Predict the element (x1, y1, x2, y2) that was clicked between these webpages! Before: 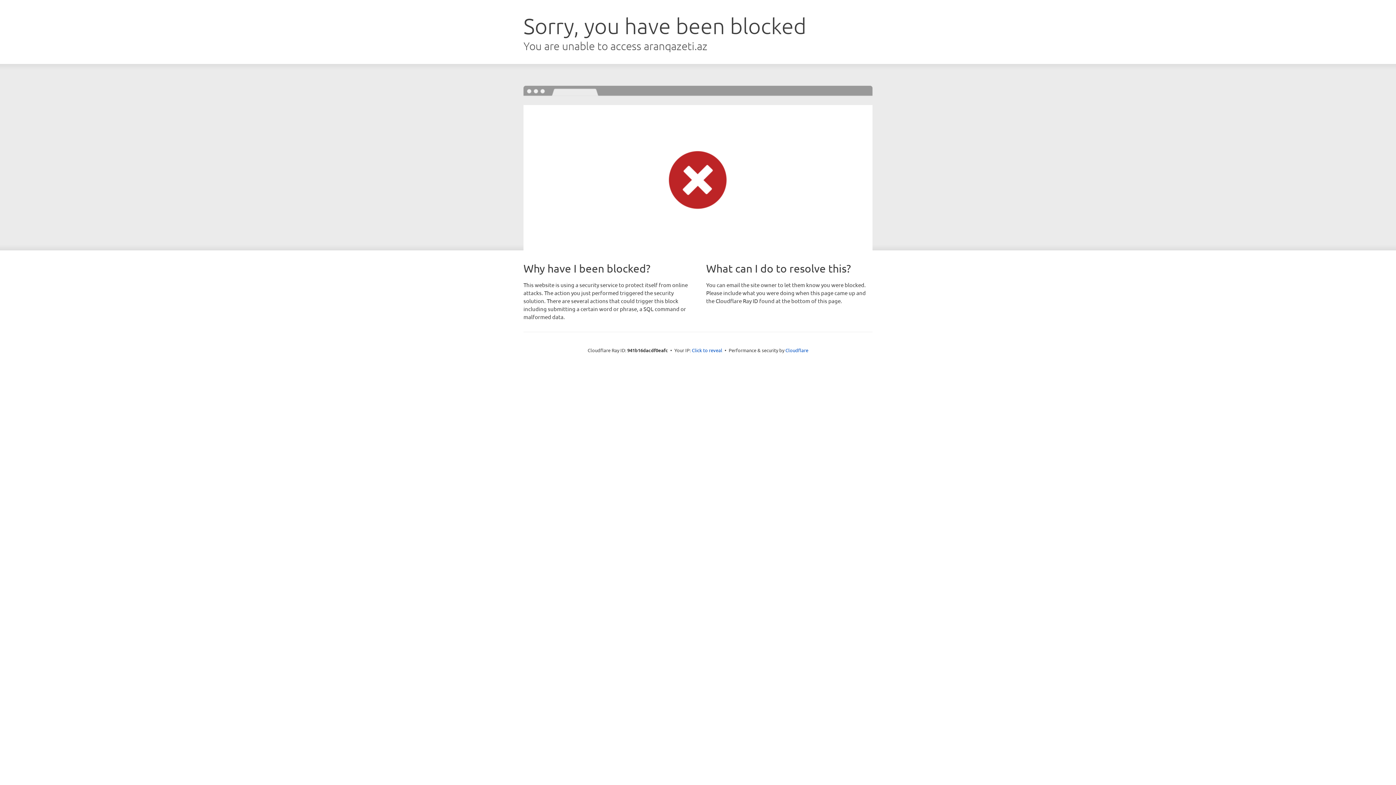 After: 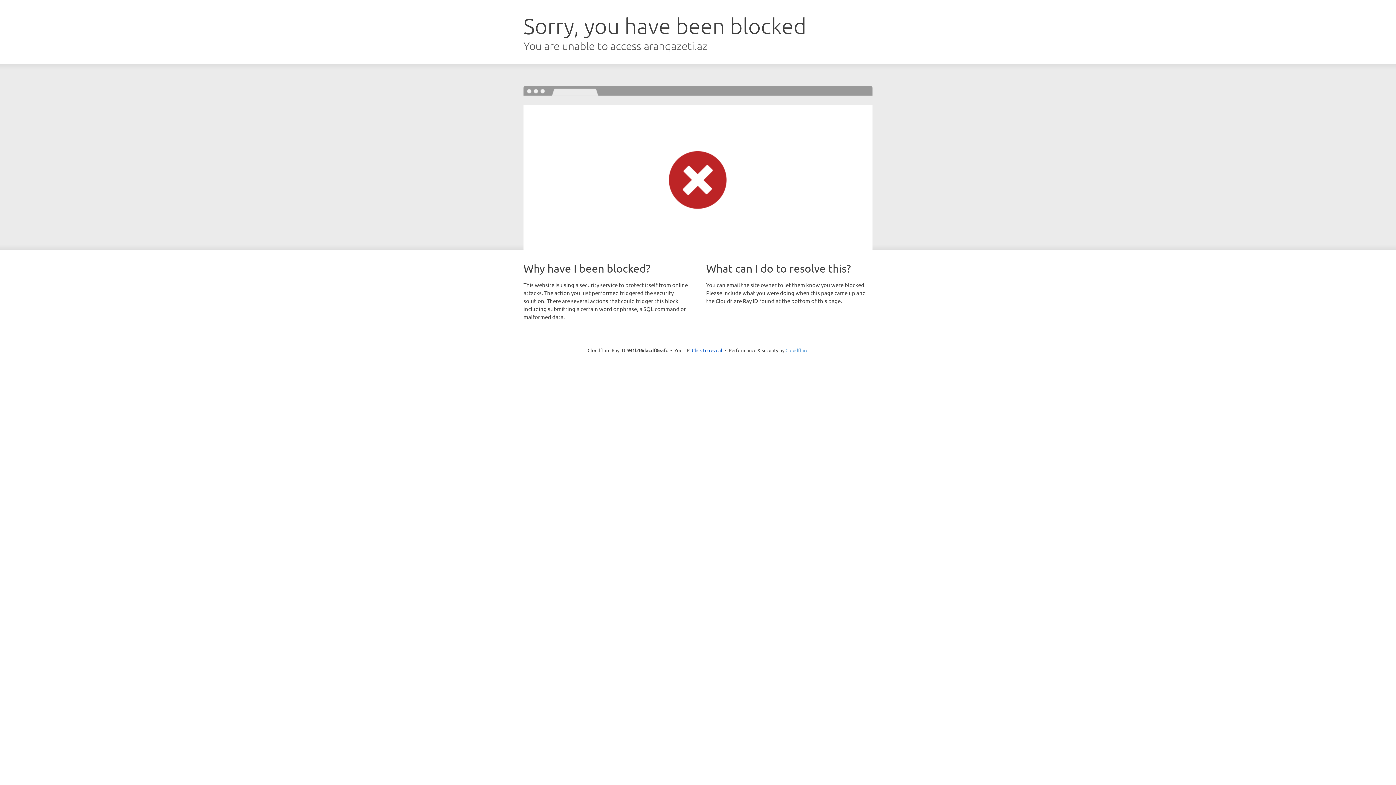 Action: bbox: (785, 347, 808, 353) label: Cloudflare